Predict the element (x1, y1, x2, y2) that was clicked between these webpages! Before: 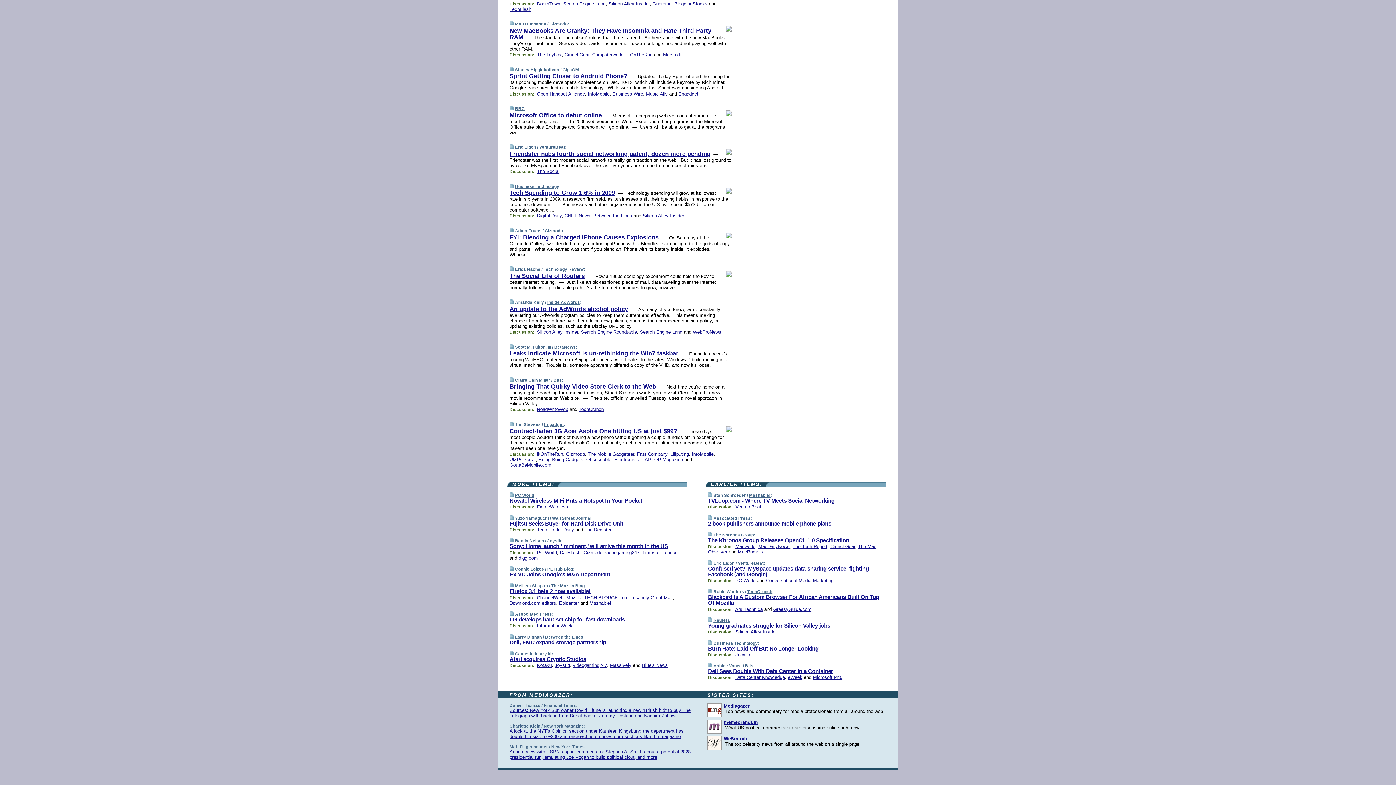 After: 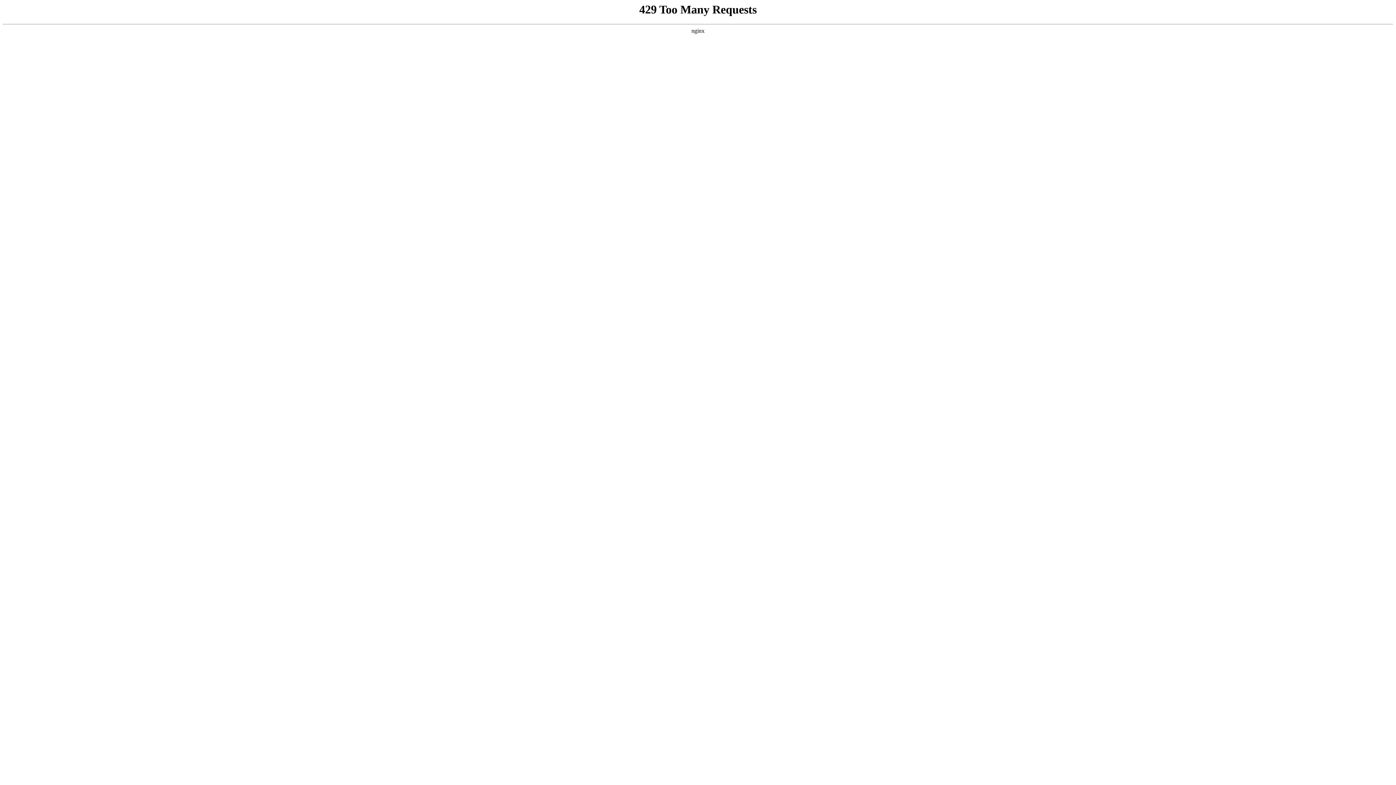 Action: bbox: (564, 52, 589, 57) label: CrunchGear